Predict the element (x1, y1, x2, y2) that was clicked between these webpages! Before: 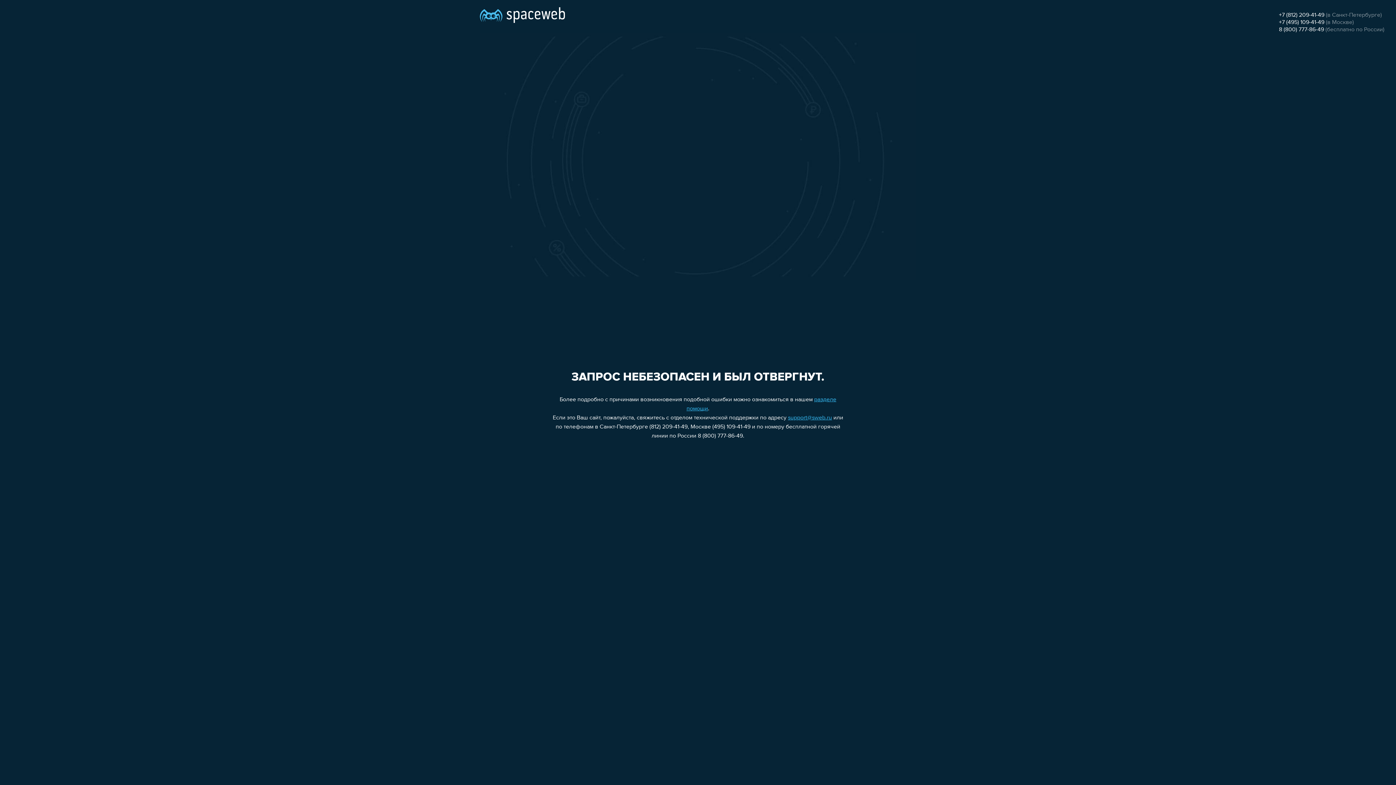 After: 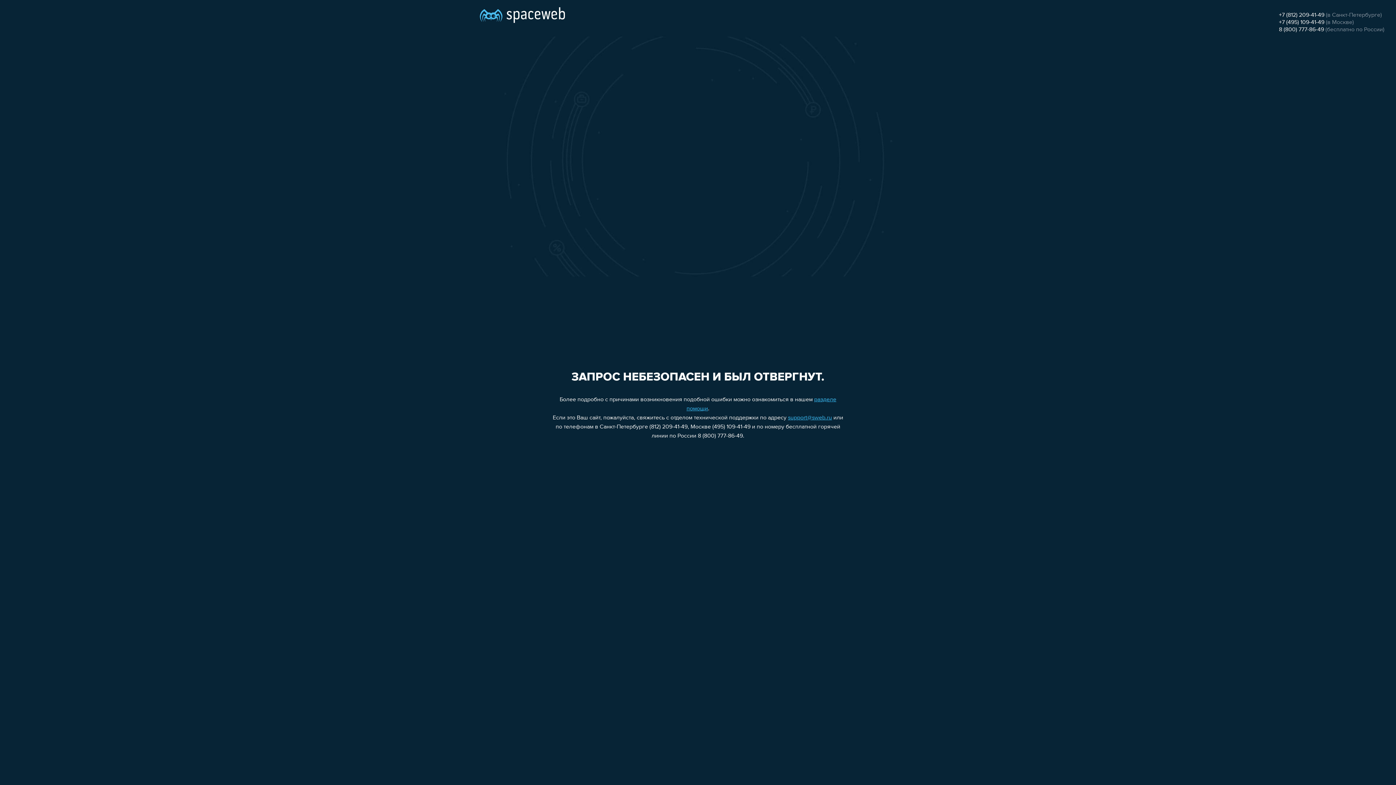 Action: label: +7 (495) 109-41-49 bbox: (1279, 19, 1324, 25)